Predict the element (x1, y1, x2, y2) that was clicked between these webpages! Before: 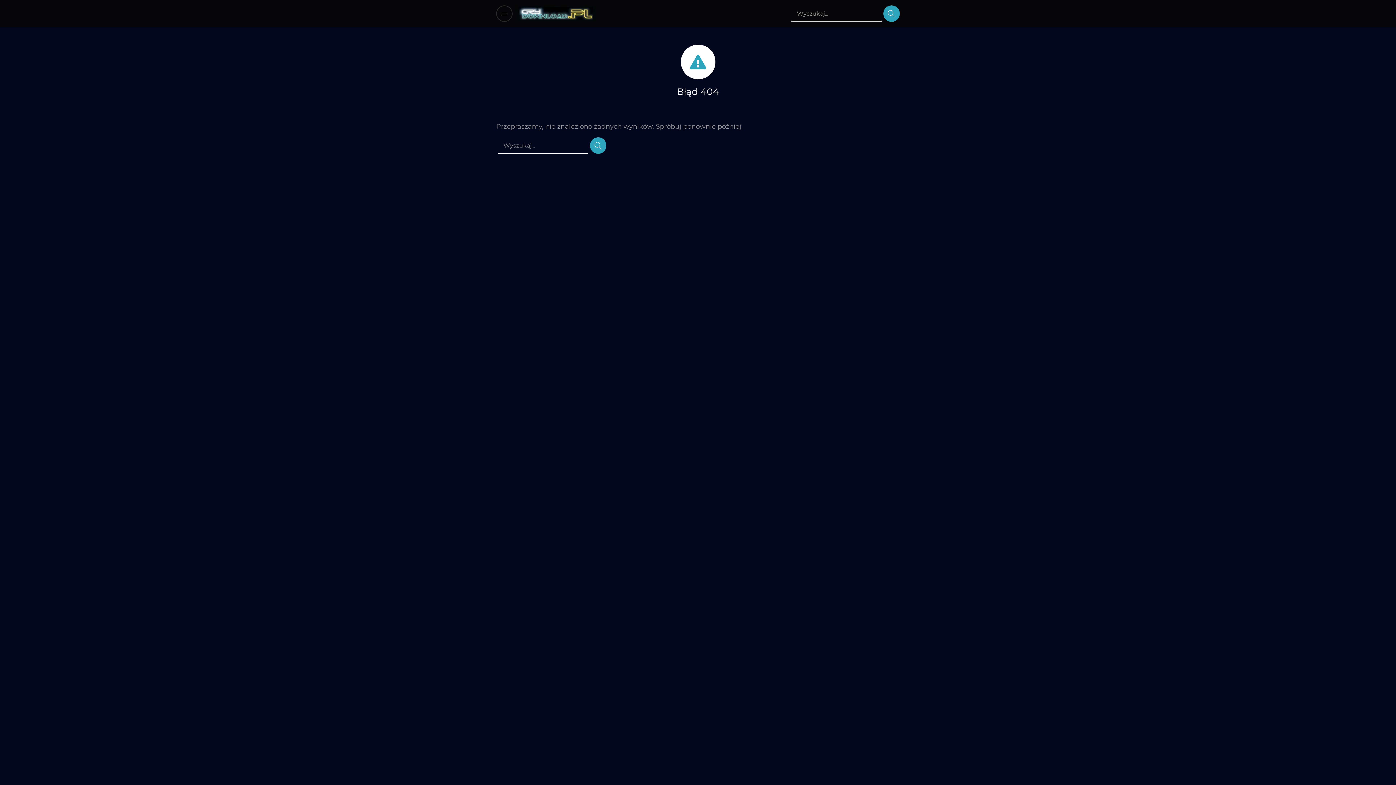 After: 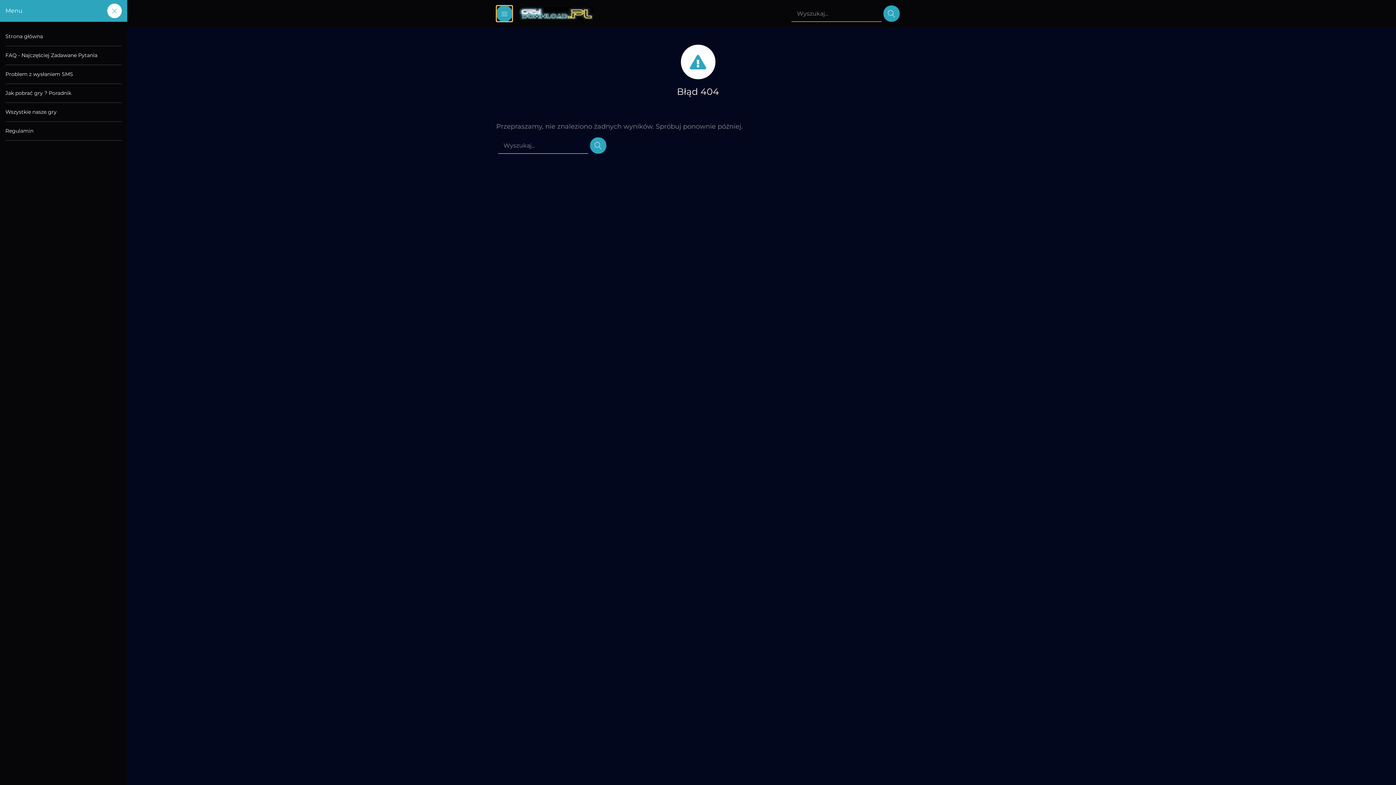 Action: label: Otwórz bbox: (496, 5, 512, 21)